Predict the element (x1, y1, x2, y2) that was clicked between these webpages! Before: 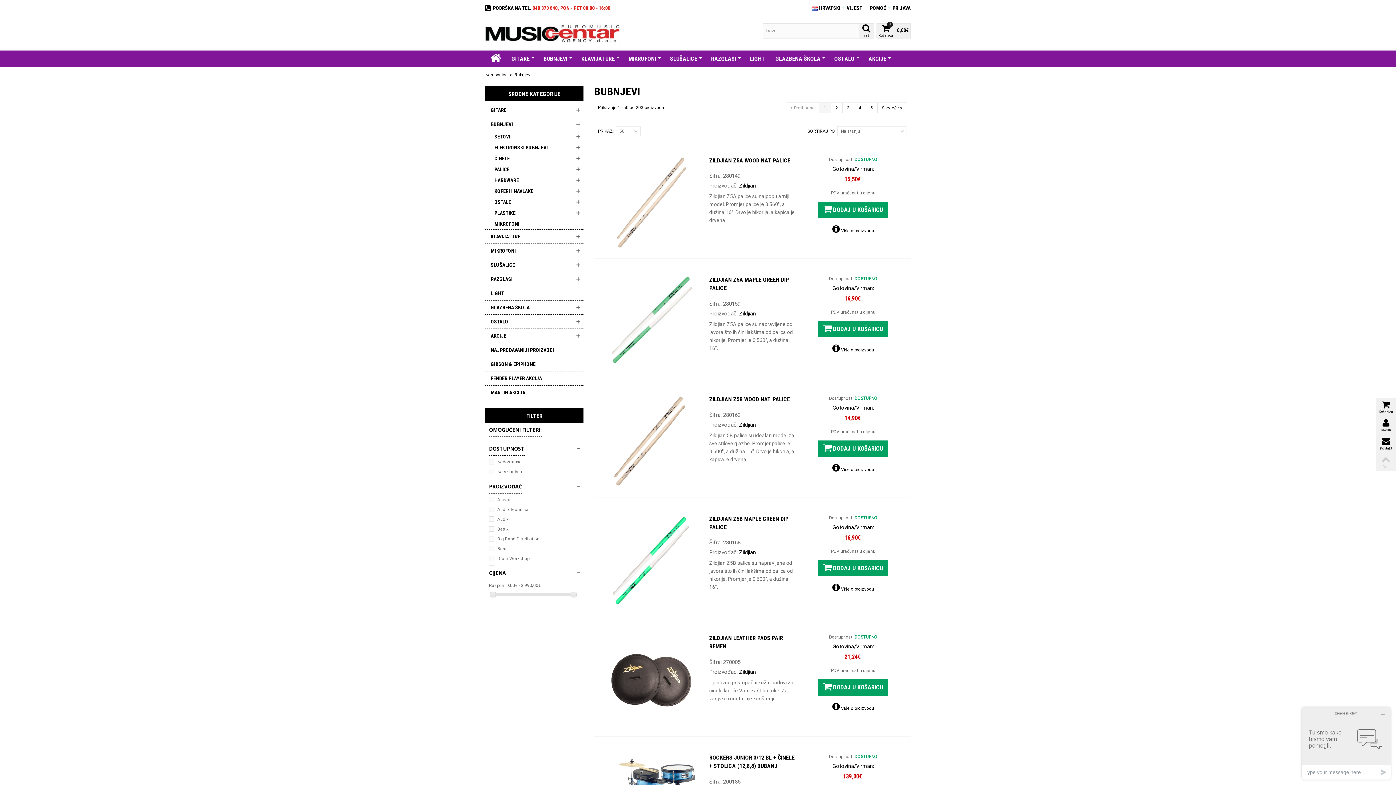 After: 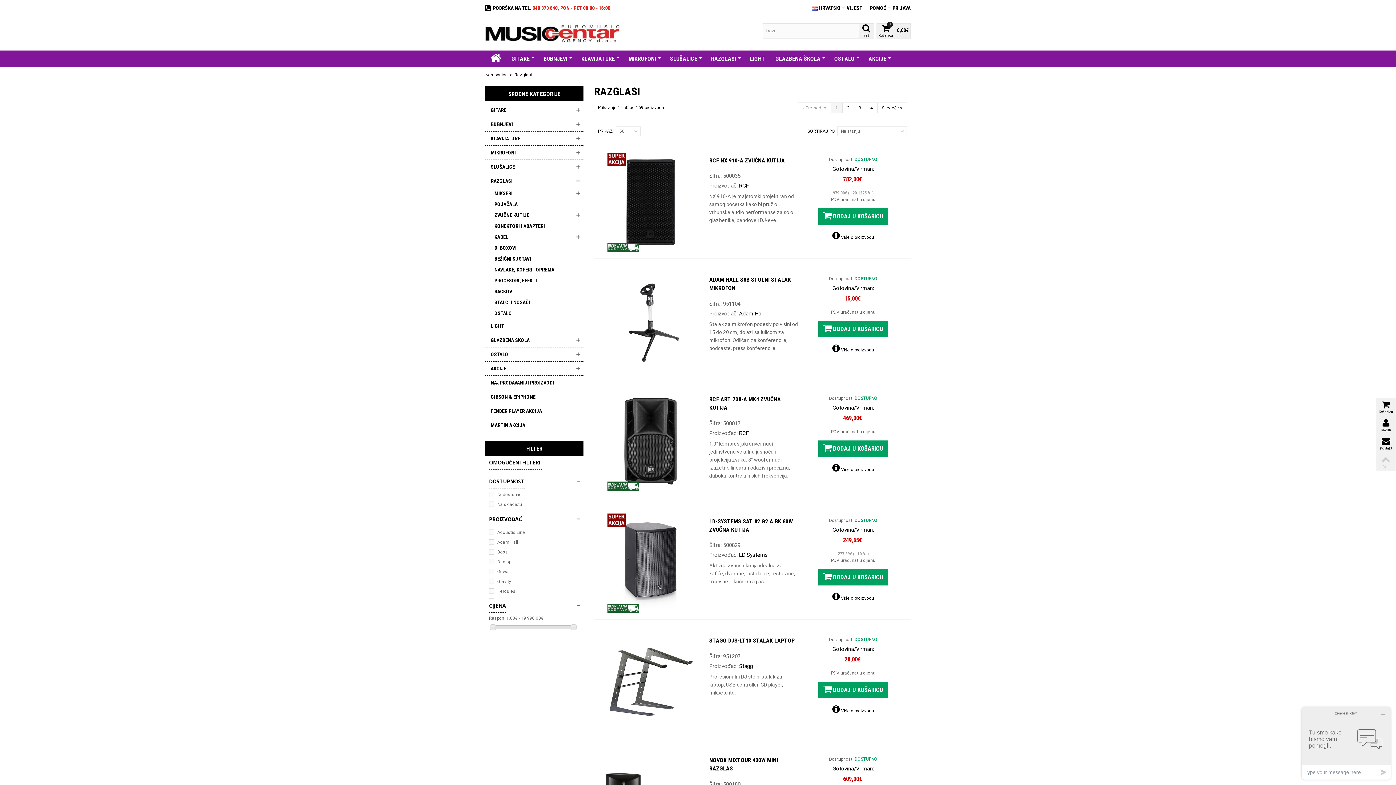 Action: bbox: (706, 52, 745, 65) label: RAZGLASI